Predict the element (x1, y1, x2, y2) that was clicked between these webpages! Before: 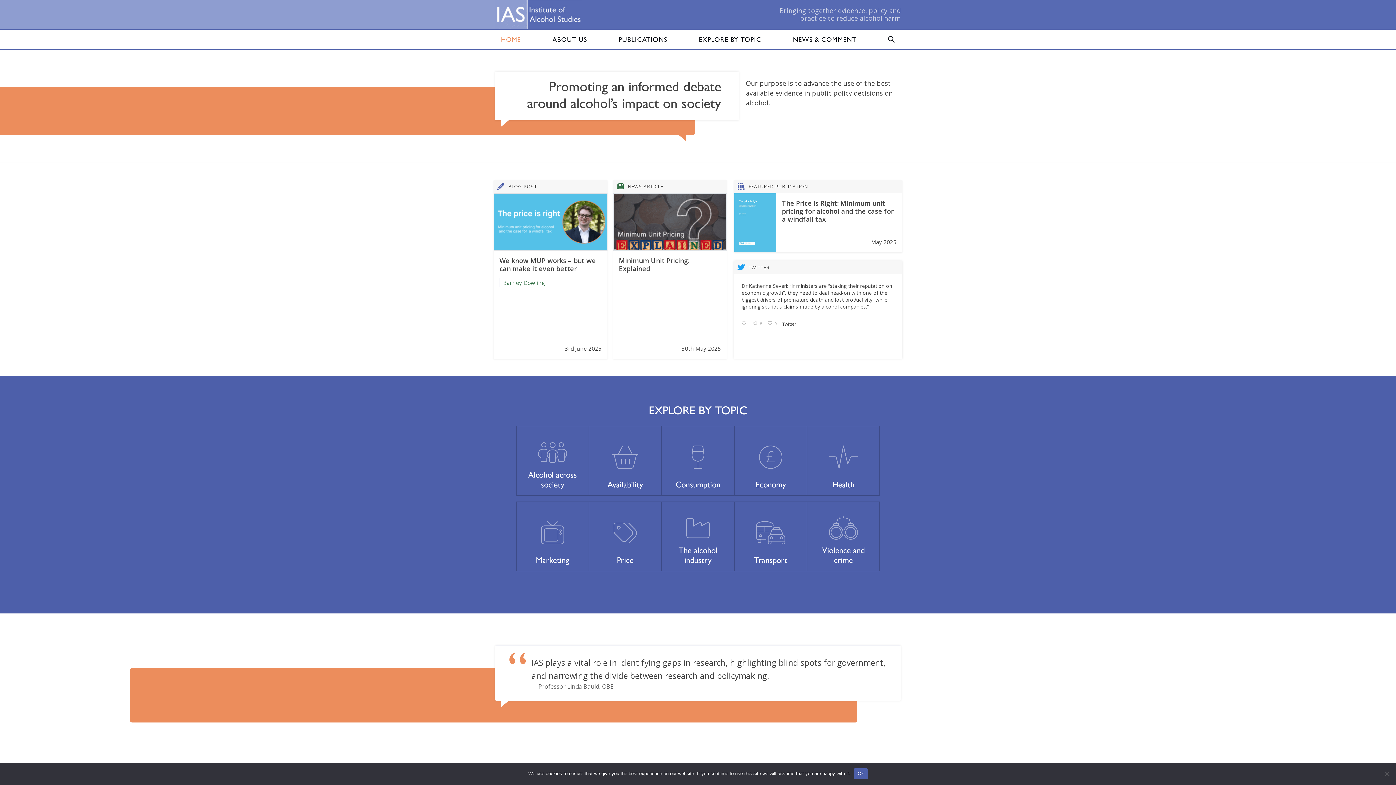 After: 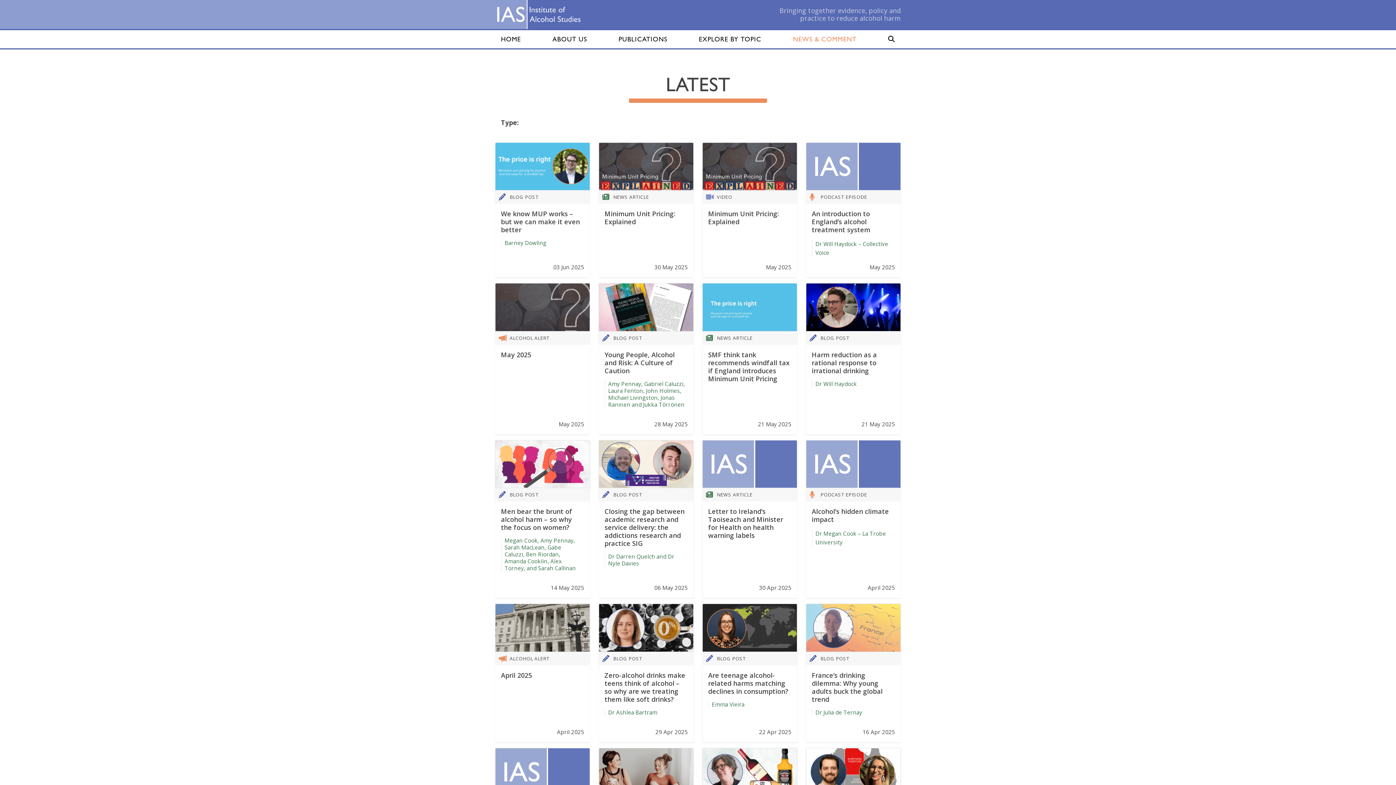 Action: label: NEWS & COMMENT bbox: (787, 30, 862, 48)